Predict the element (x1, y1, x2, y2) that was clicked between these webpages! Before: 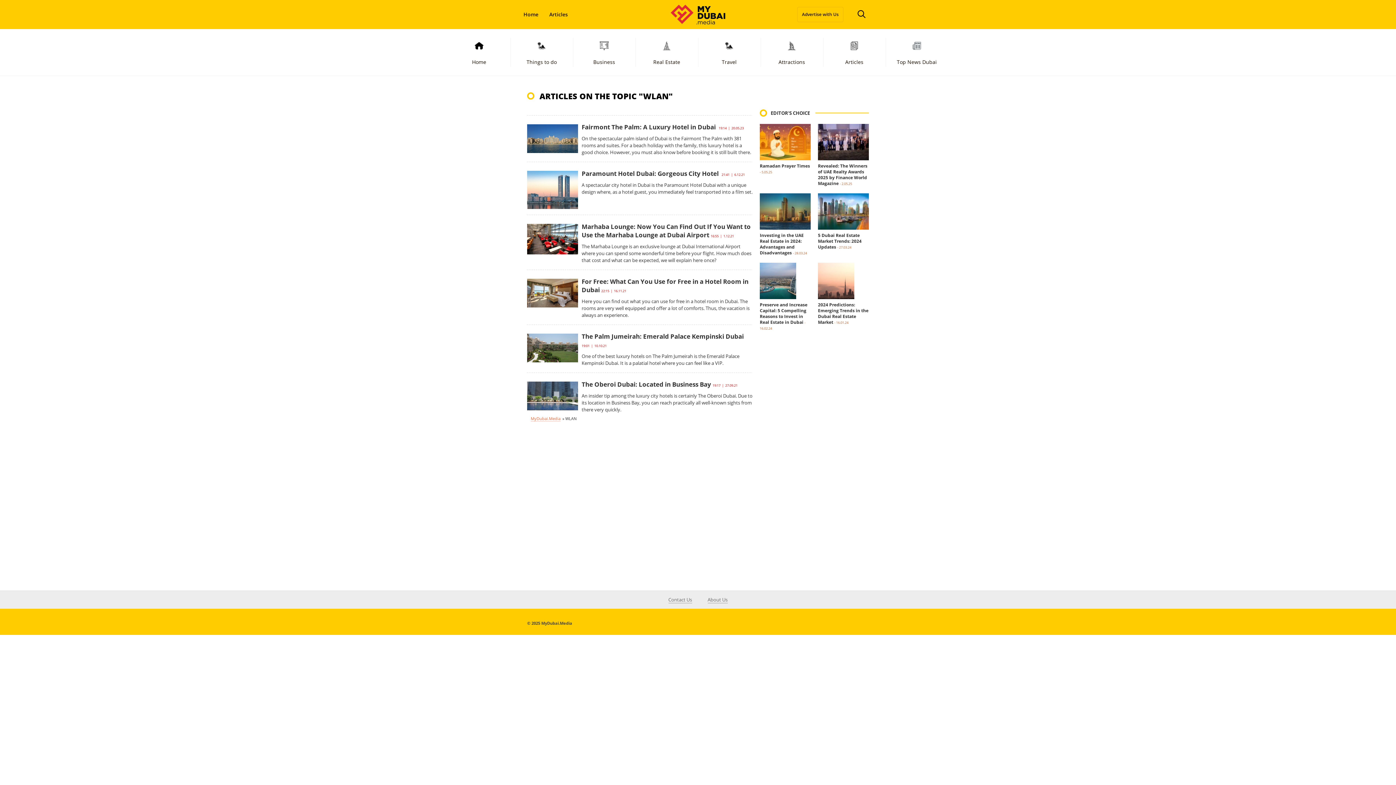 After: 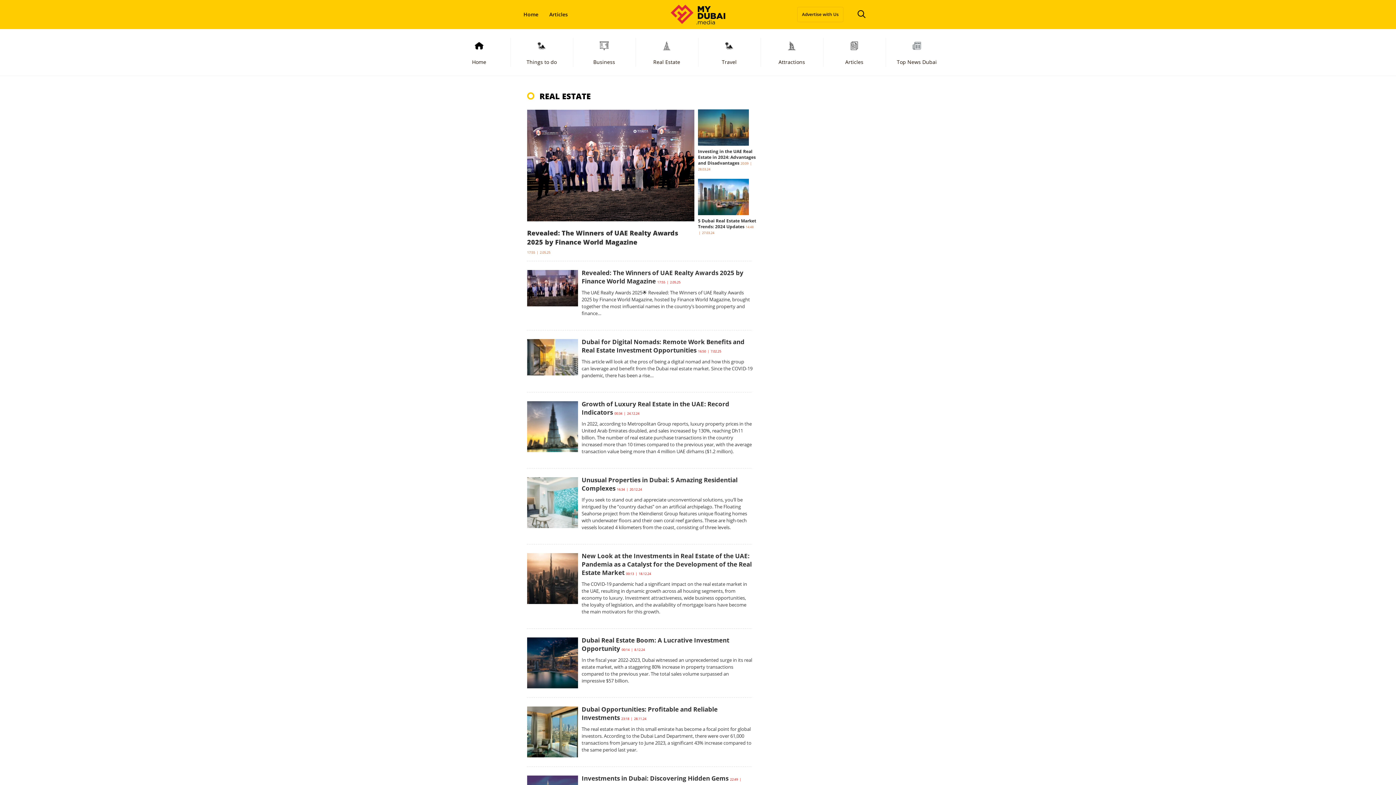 Action: label: Real Estate bbox: (635, 34, 698, 69)